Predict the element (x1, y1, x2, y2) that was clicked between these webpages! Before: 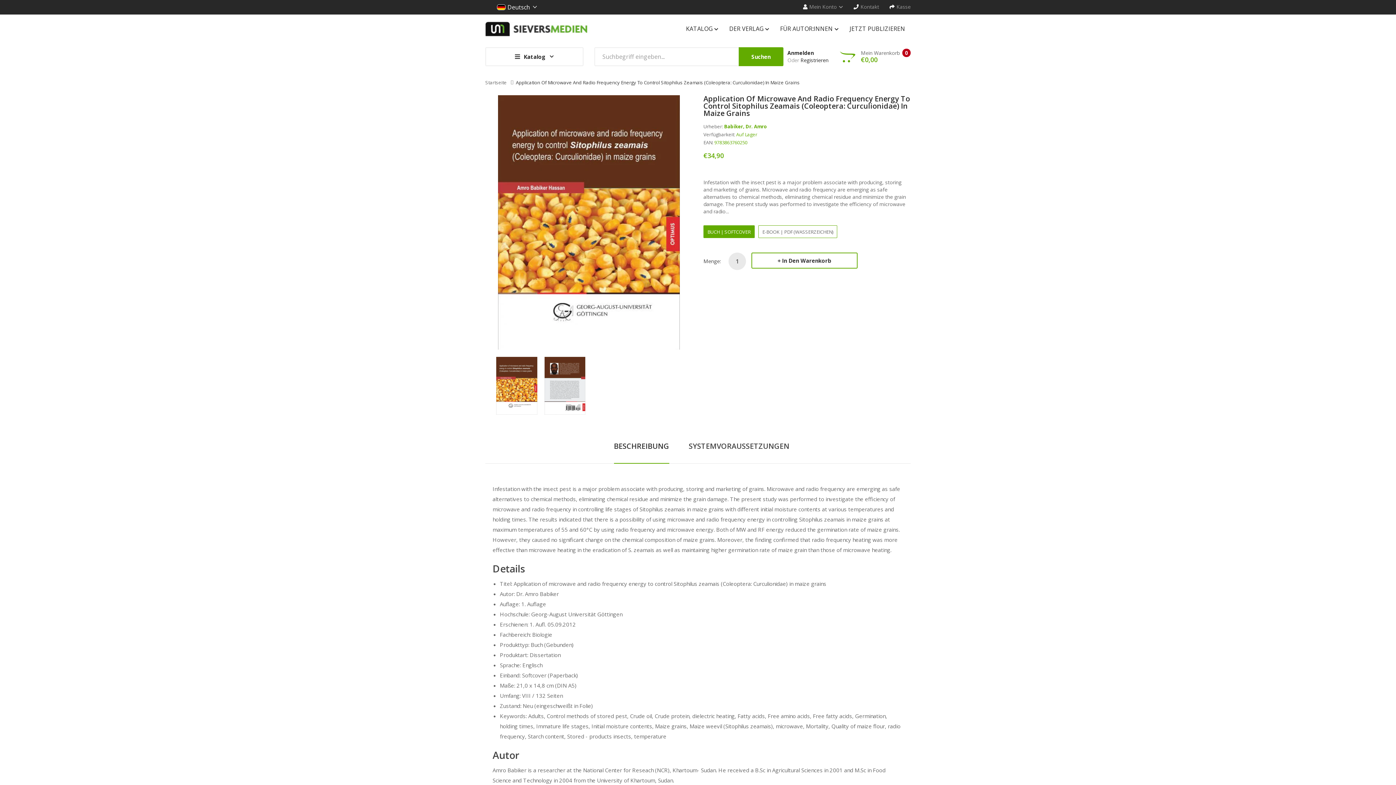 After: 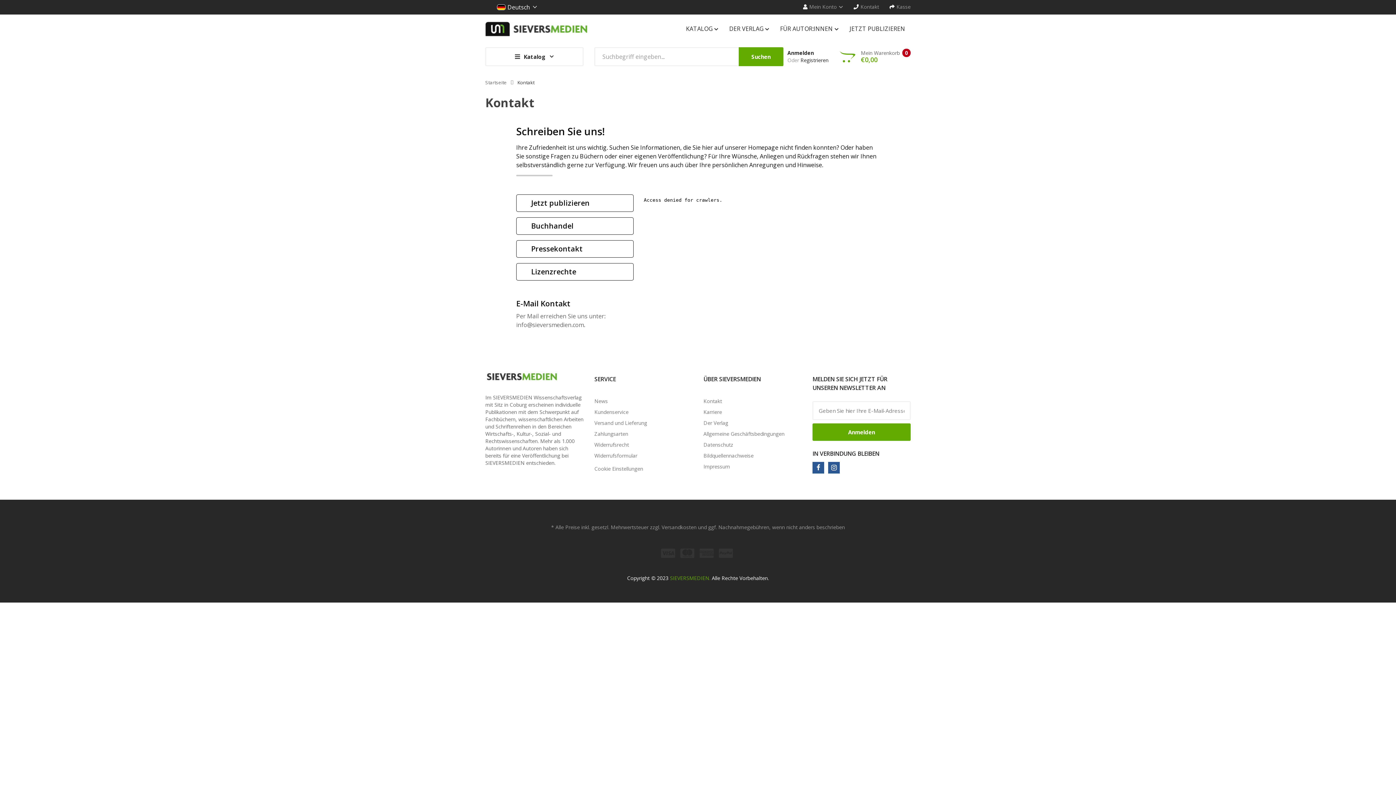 Action: bbox: (853, 0, 879, 13) label: Kontakt